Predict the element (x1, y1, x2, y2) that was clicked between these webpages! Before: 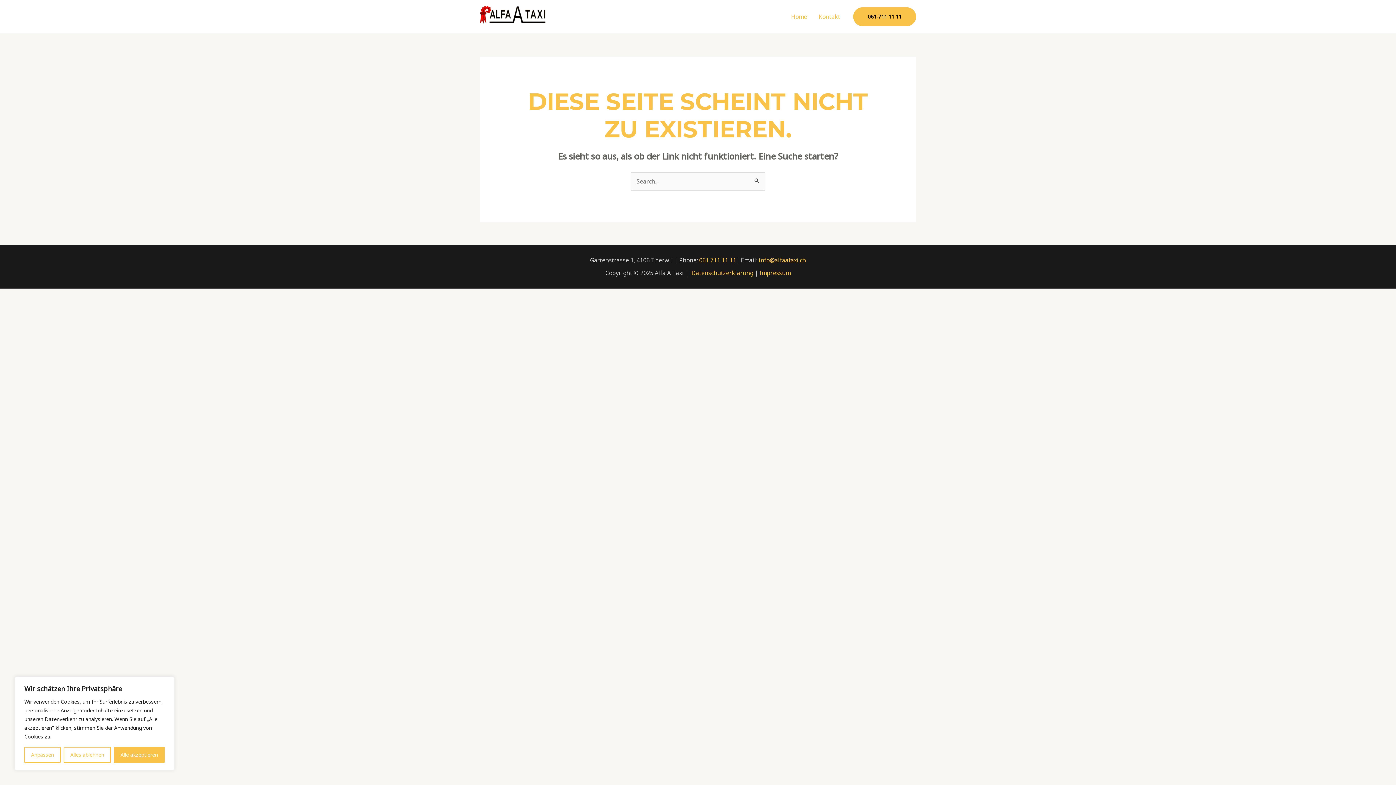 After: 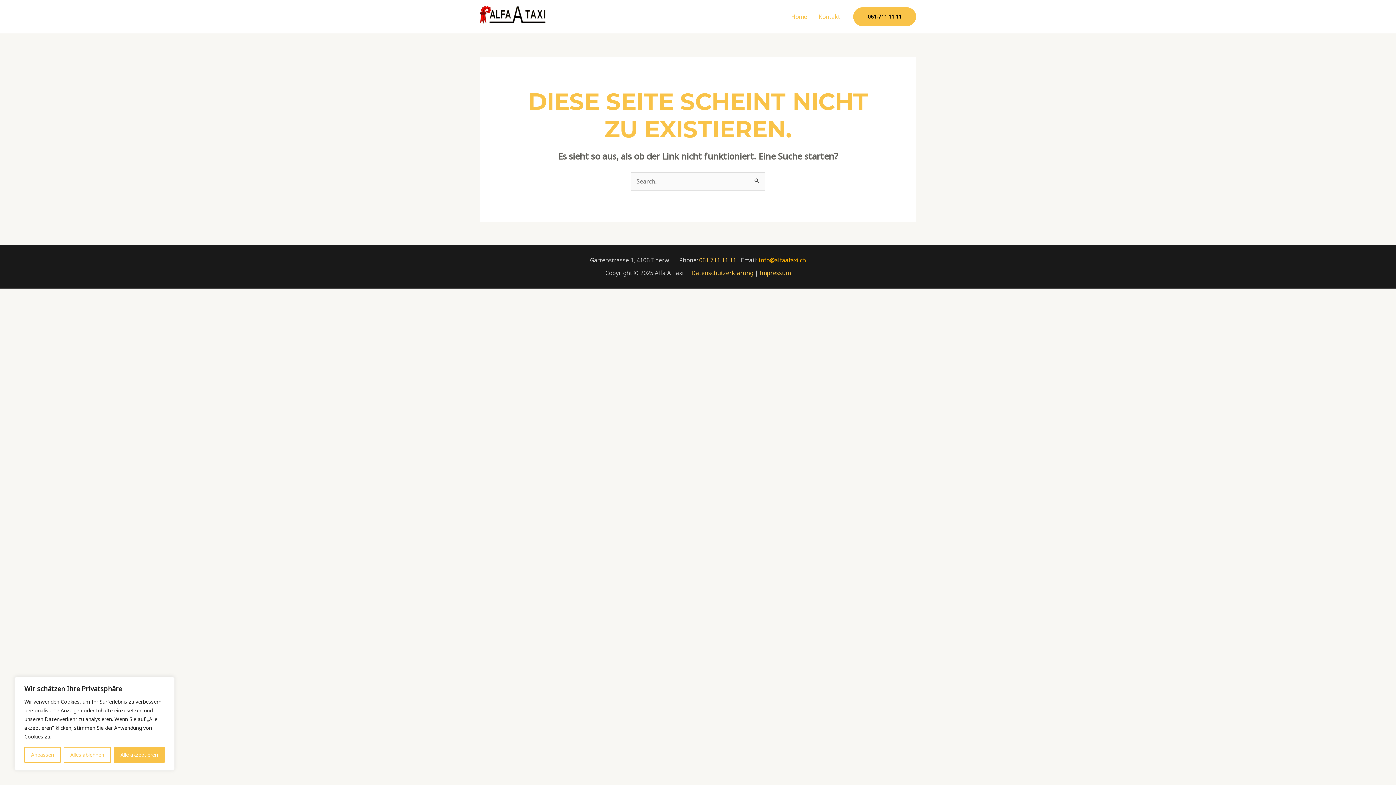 Action: bbox: (758, 256, 806, 264) label: info@alfaataxi.ch